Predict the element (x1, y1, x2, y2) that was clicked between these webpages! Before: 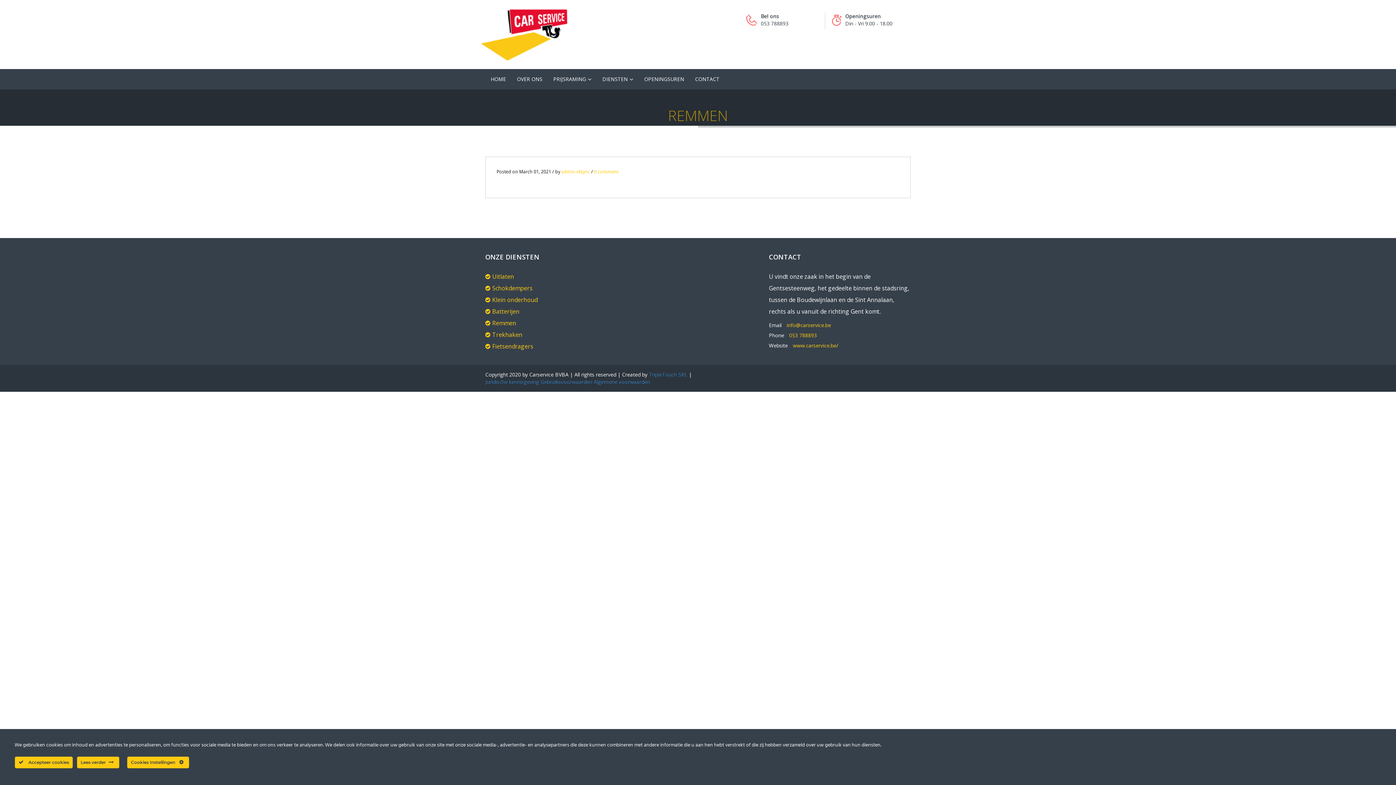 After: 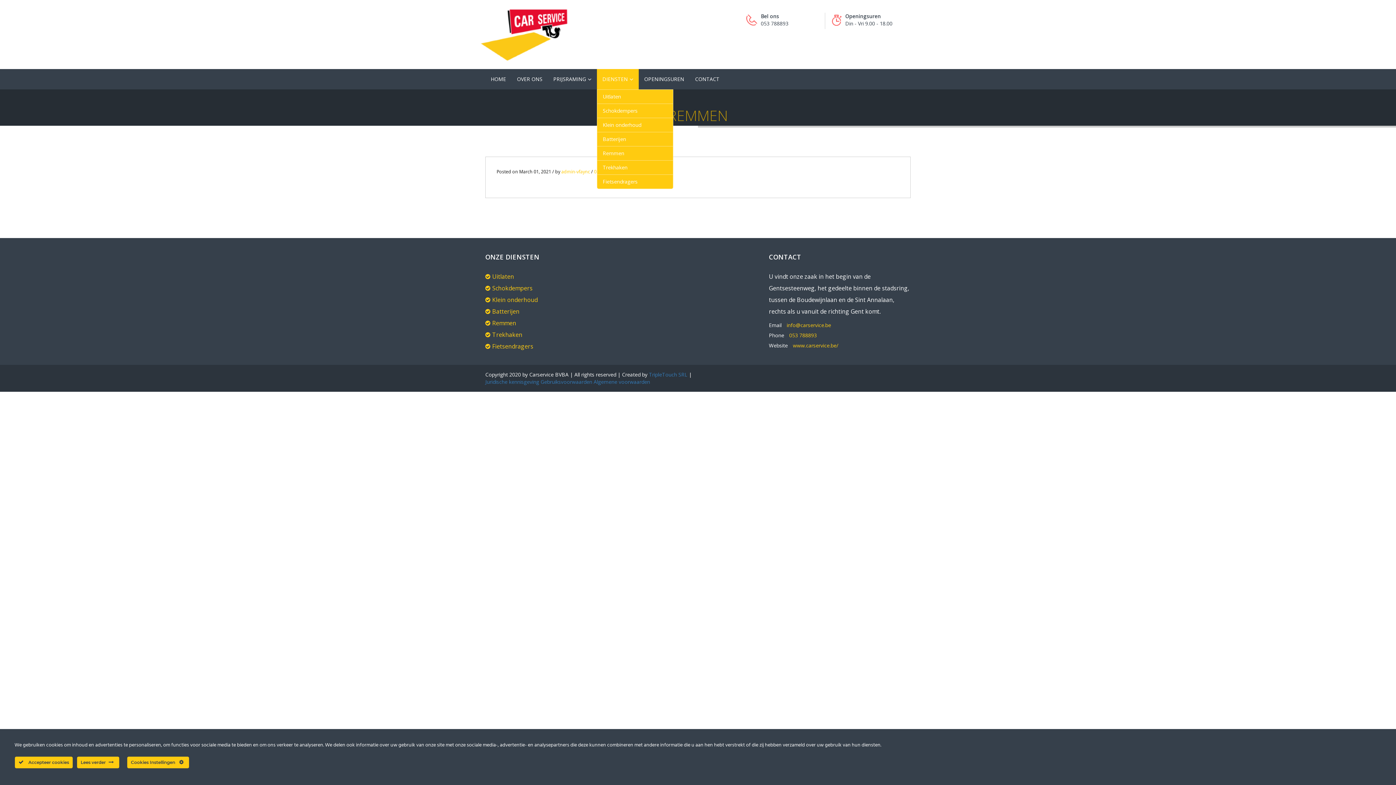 Action: label: DIENSTEN bbox: (597, 69, 638, 89)